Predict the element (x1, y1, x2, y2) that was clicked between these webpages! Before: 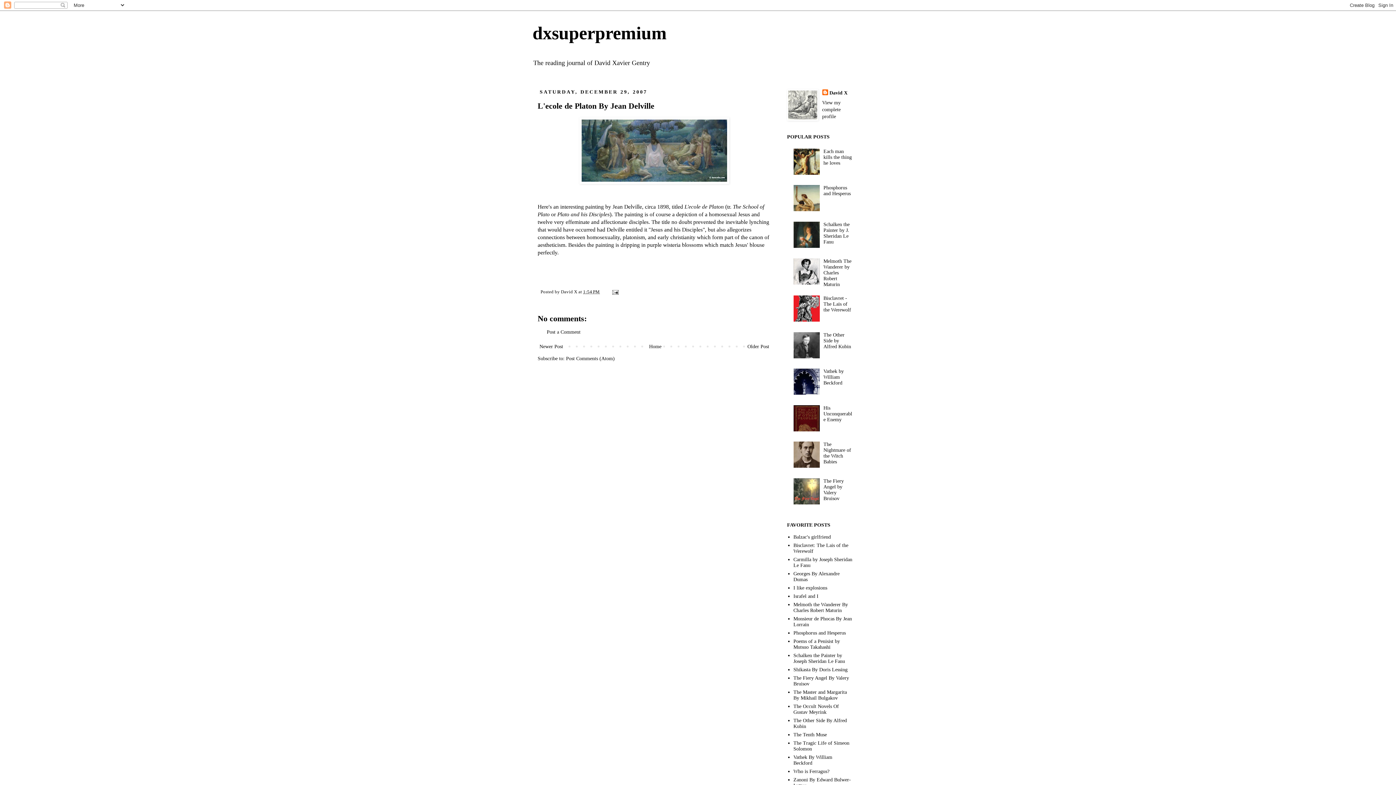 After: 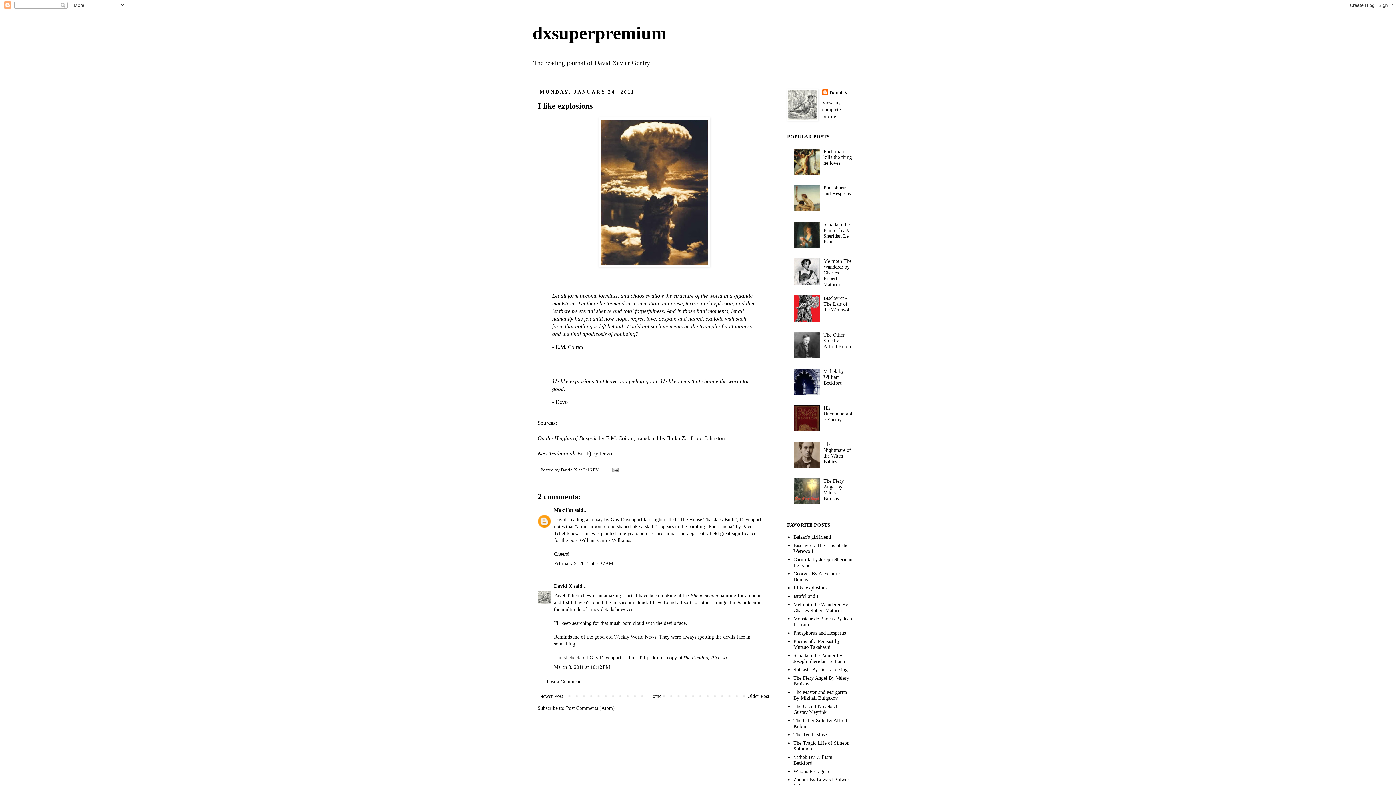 Action: bbox: (793, 585, 827, 590) label: I like explosions